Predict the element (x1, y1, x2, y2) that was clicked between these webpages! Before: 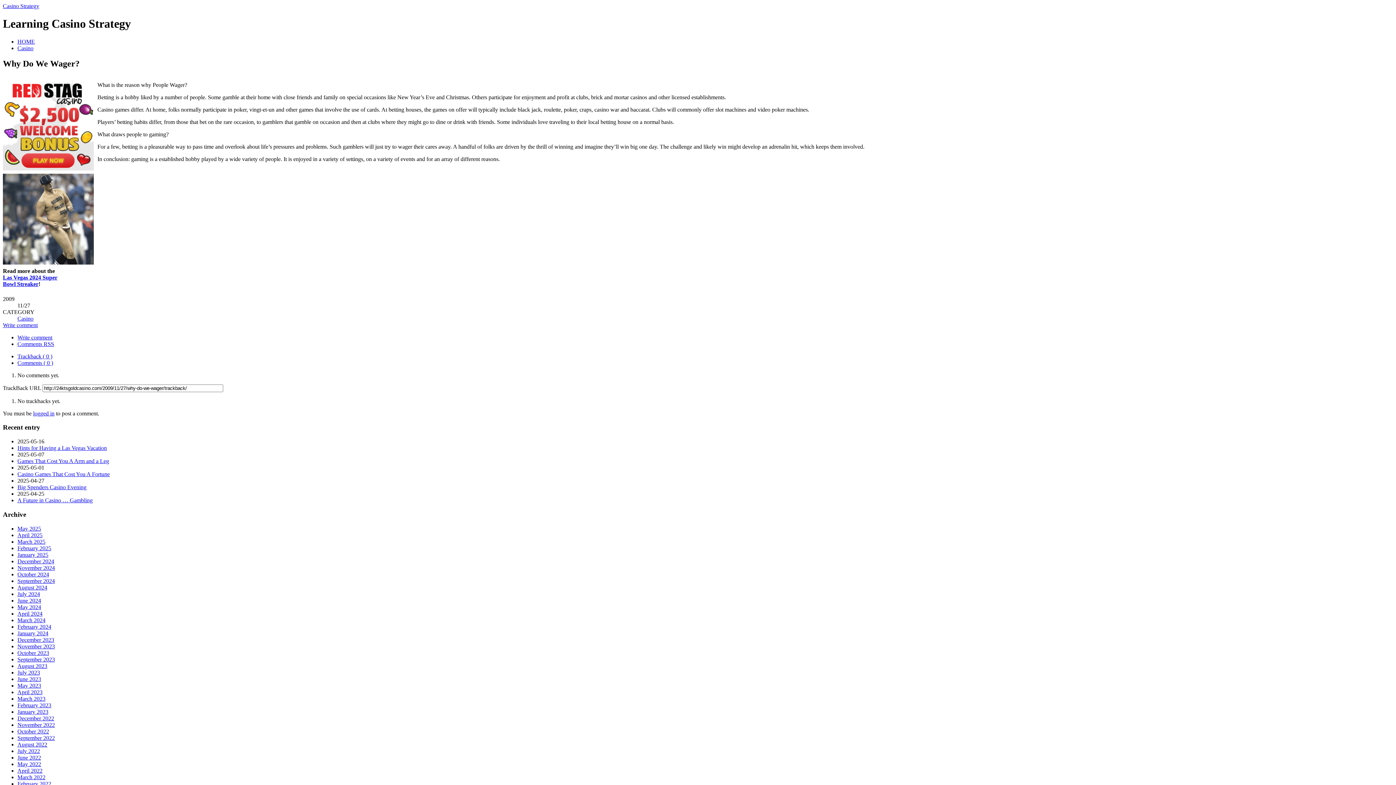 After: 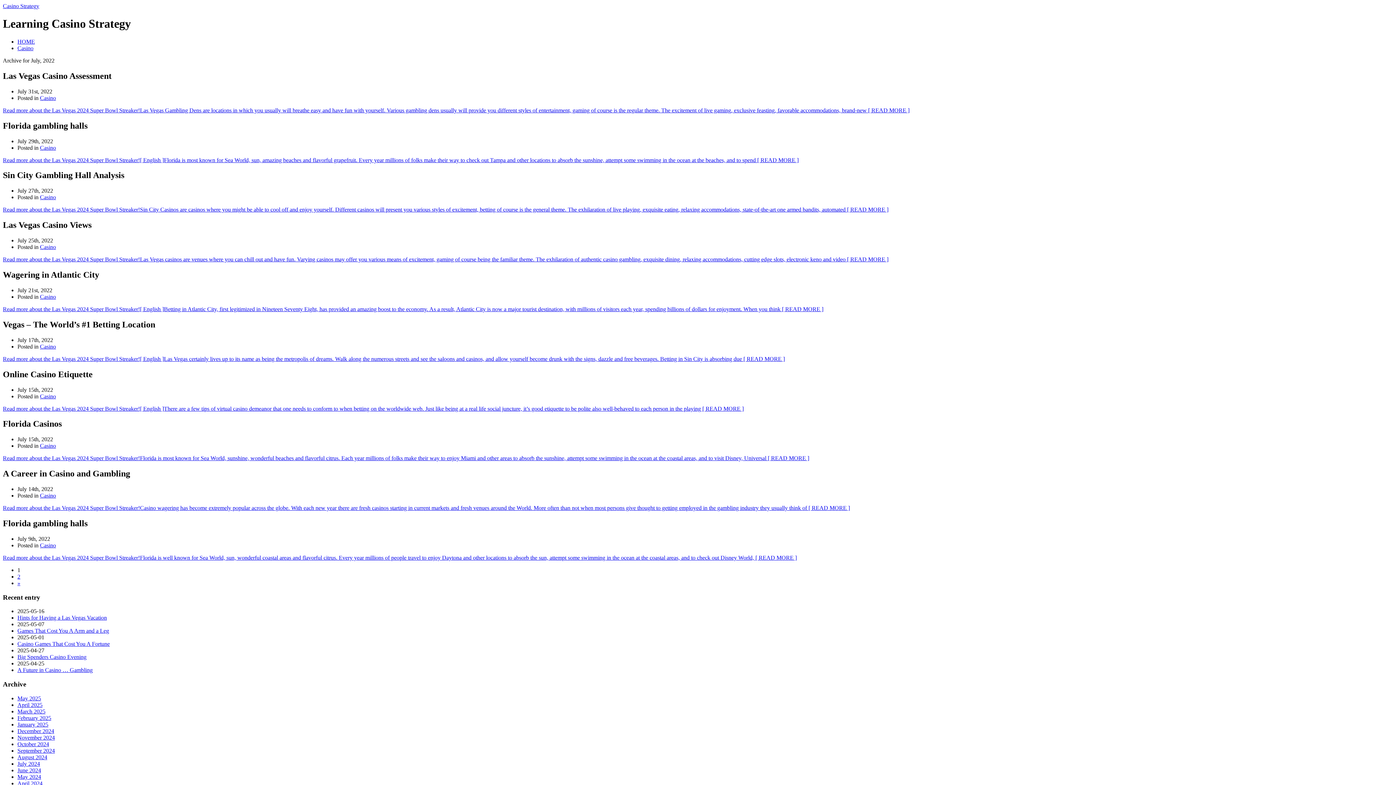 Action: bbox: (17, 748, 40, 754) label: July 2022